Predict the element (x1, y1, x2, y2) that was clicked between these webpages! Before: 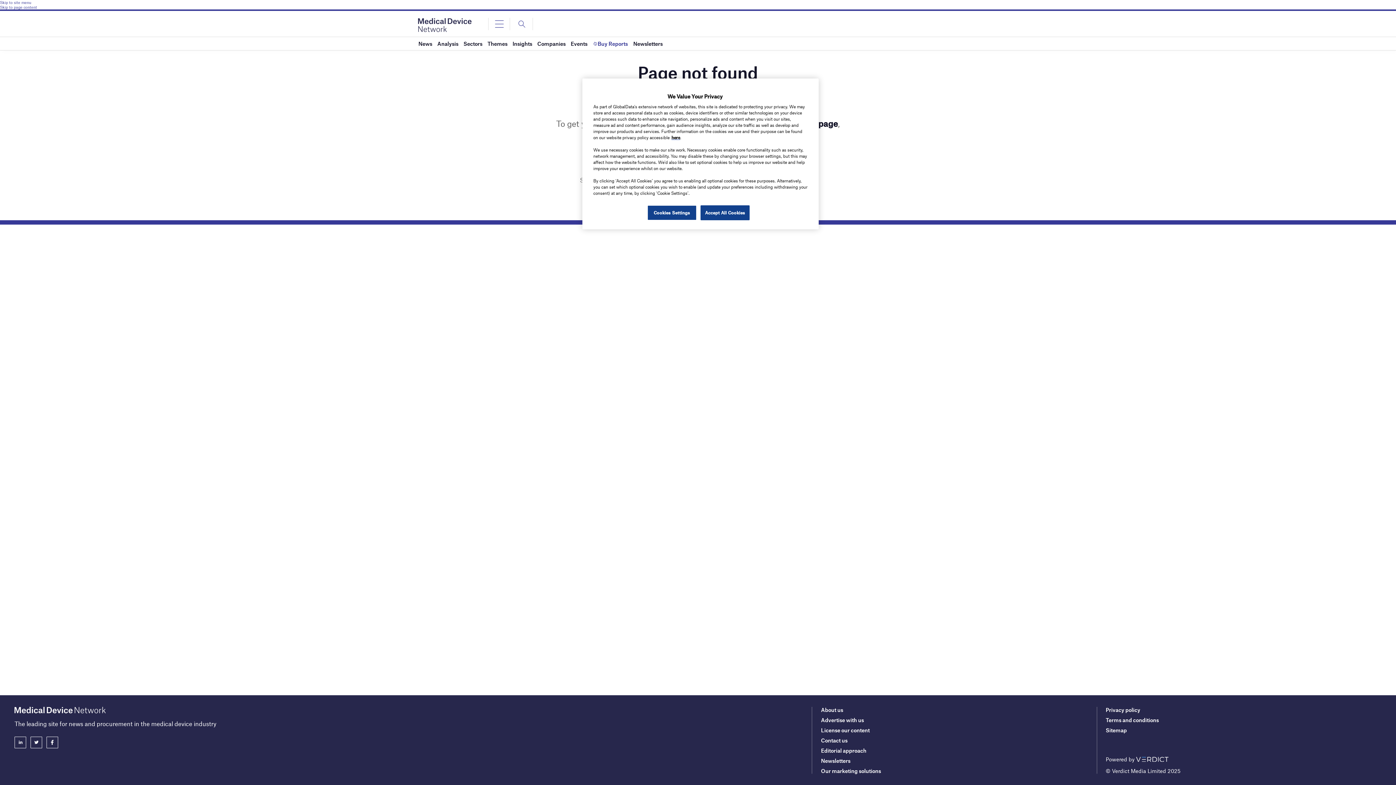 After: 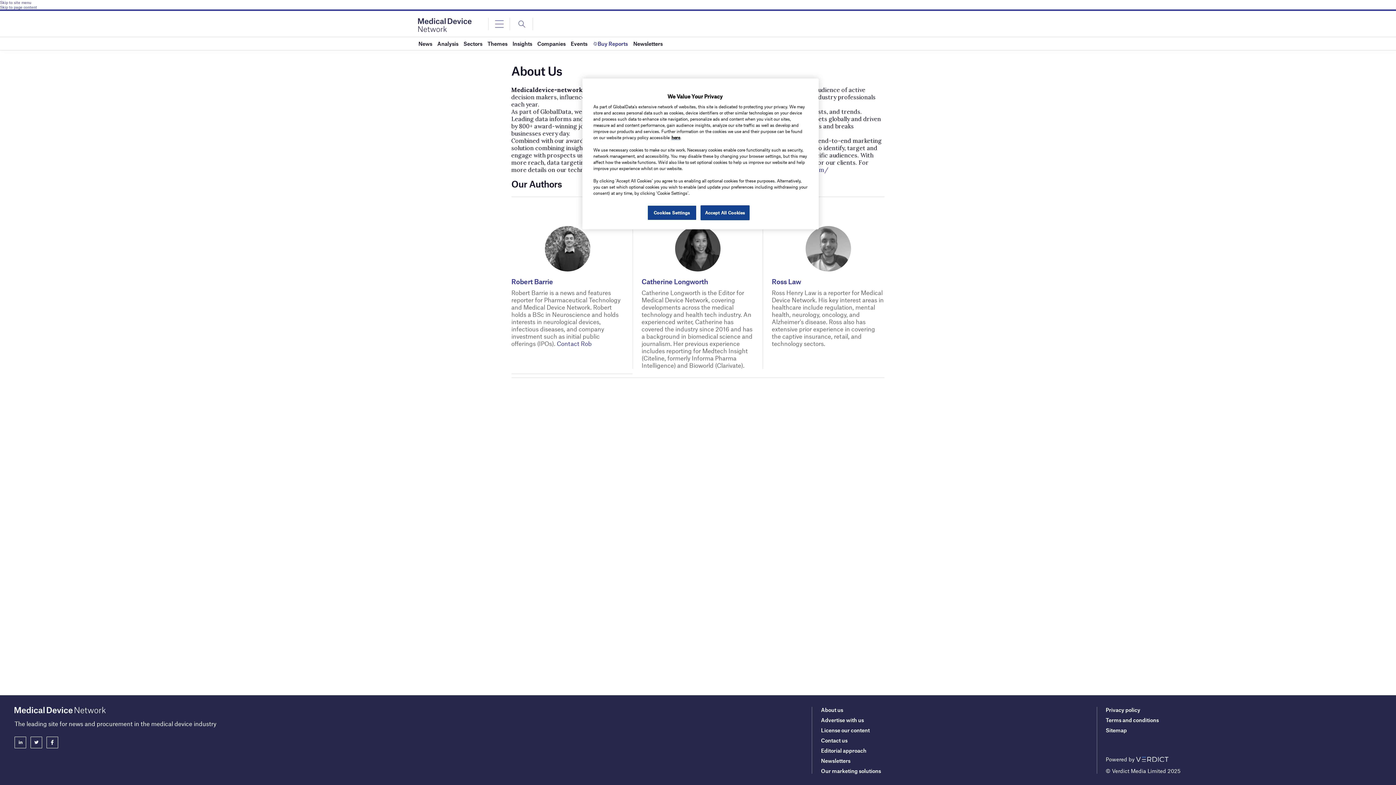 Action: bbox: (821, 706, 843, 713) label: About us